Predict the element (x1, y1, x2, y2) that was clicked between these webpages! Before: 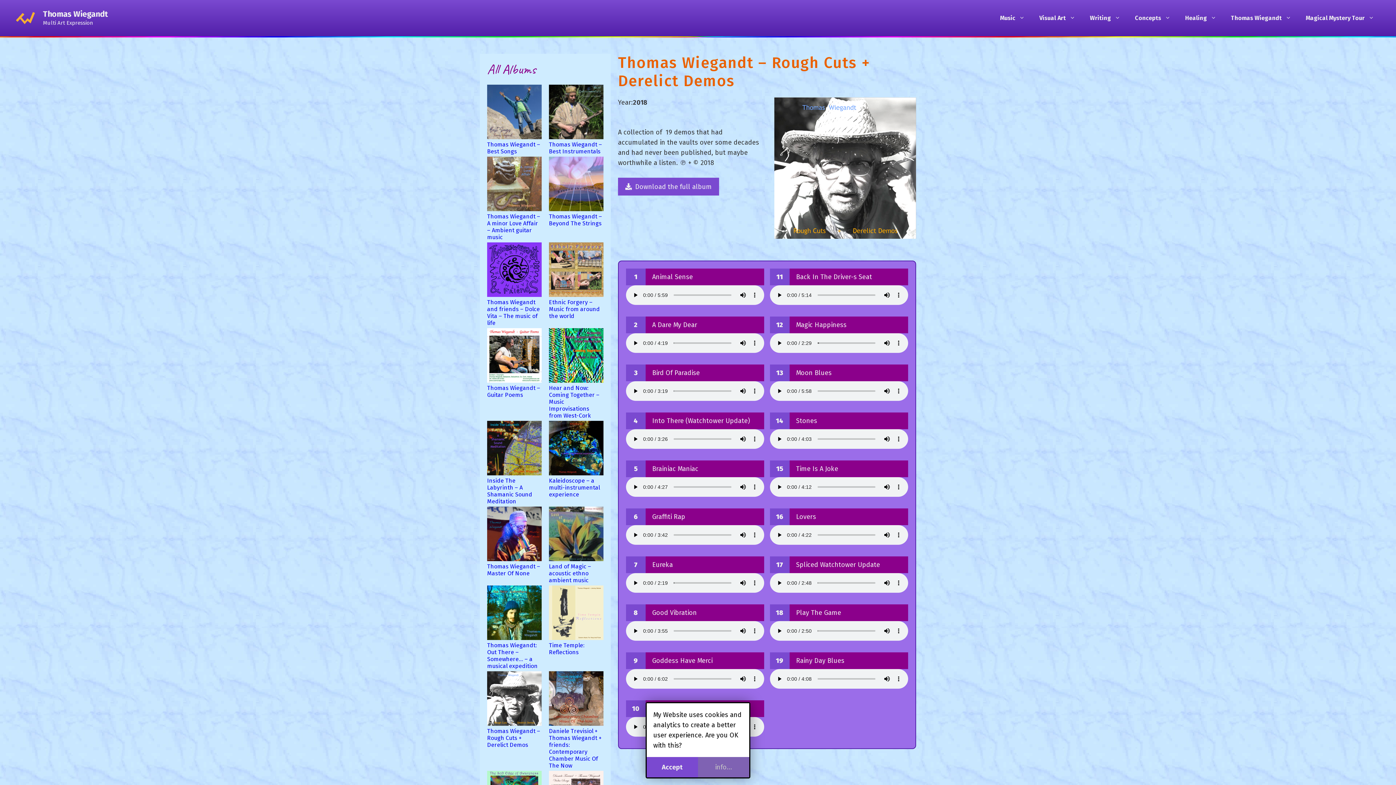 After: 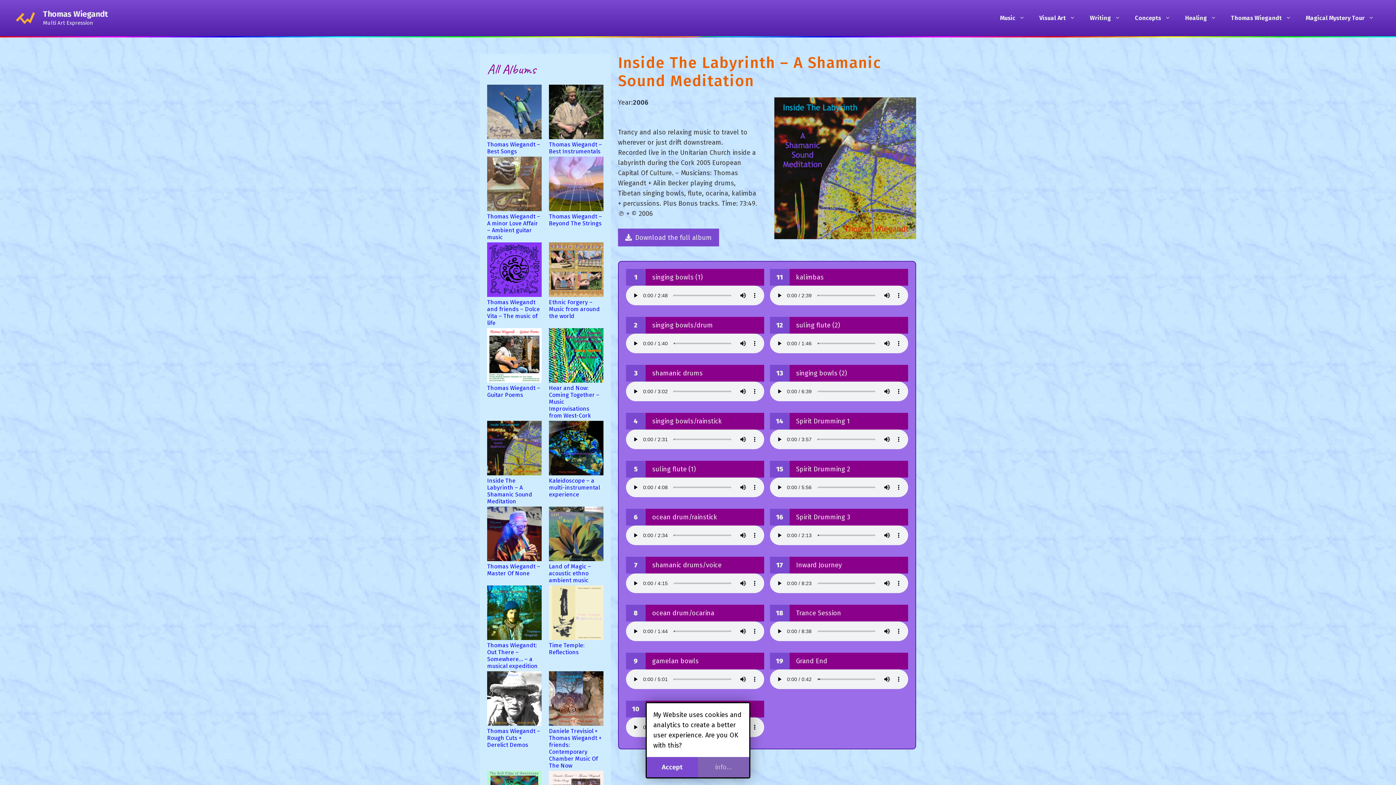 Action: bbox: (487, 443, 541, 451)